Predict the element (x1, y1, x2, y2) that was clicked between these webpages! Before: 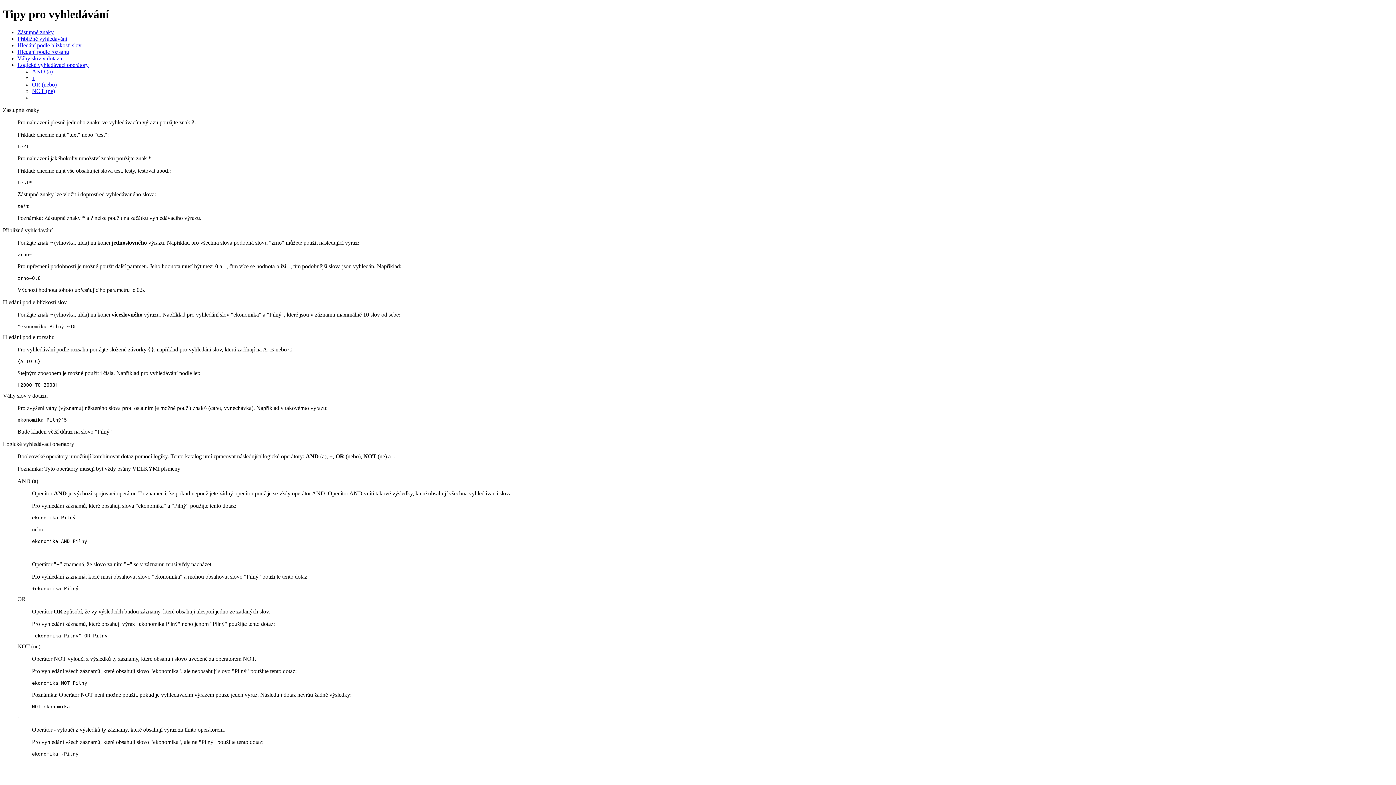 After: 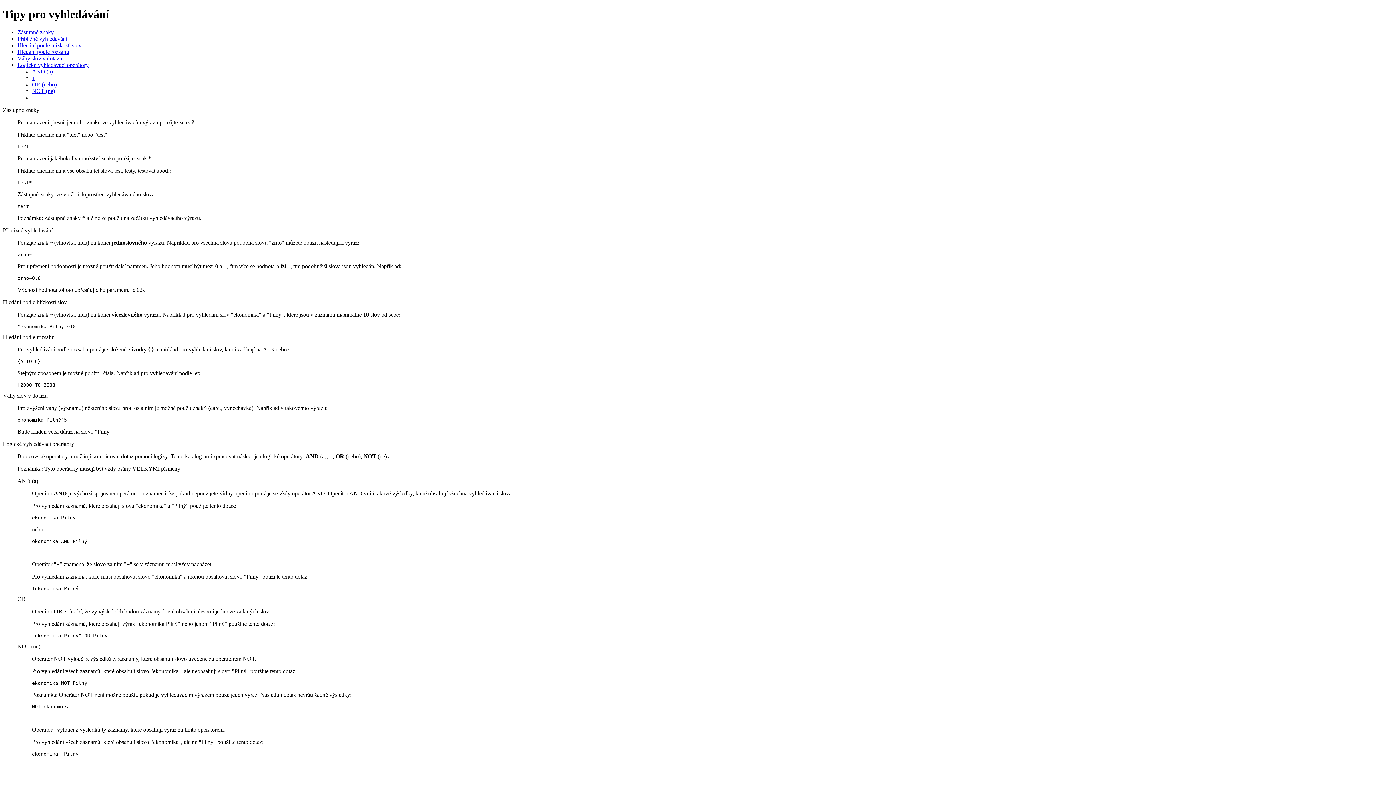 Action: bbox: (17, 29, 53, 35) label: Zástupné znaky